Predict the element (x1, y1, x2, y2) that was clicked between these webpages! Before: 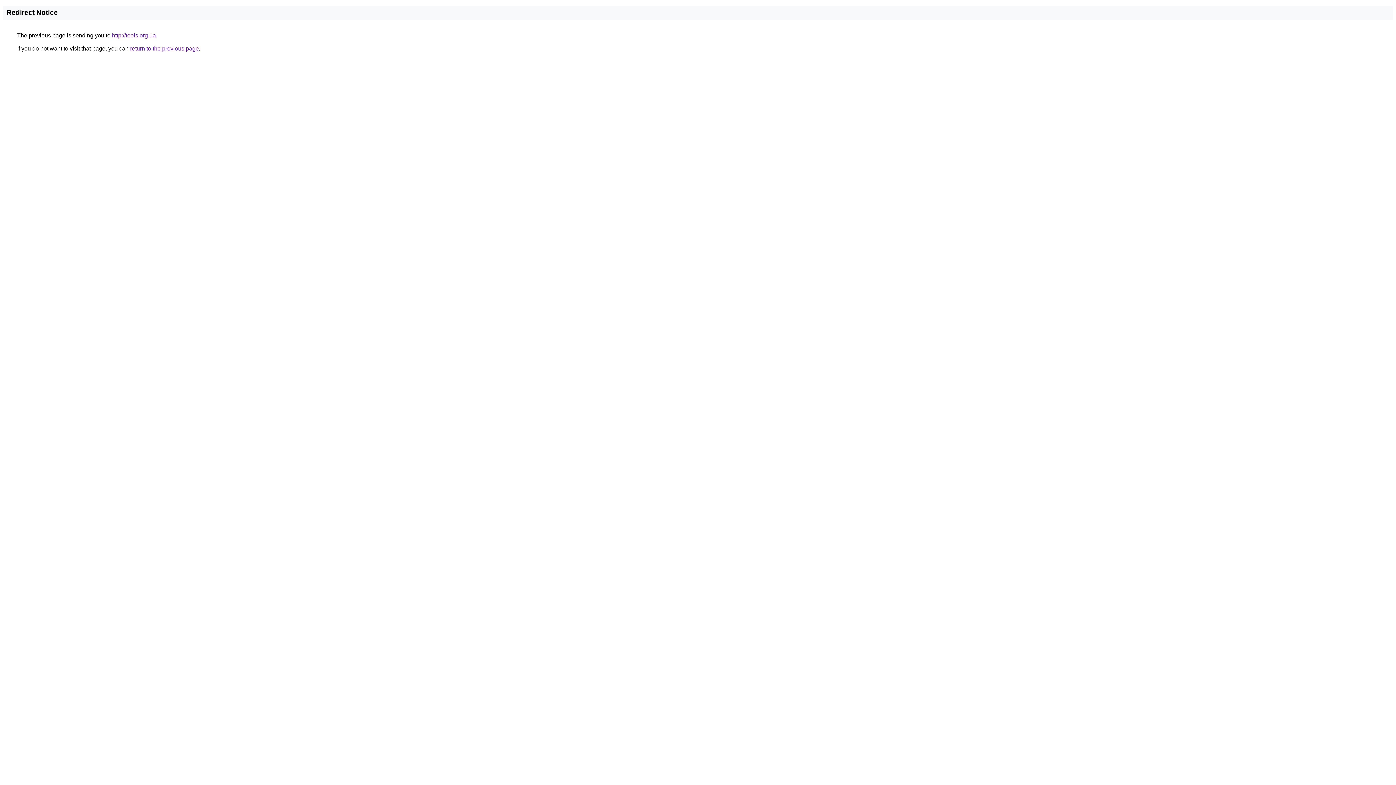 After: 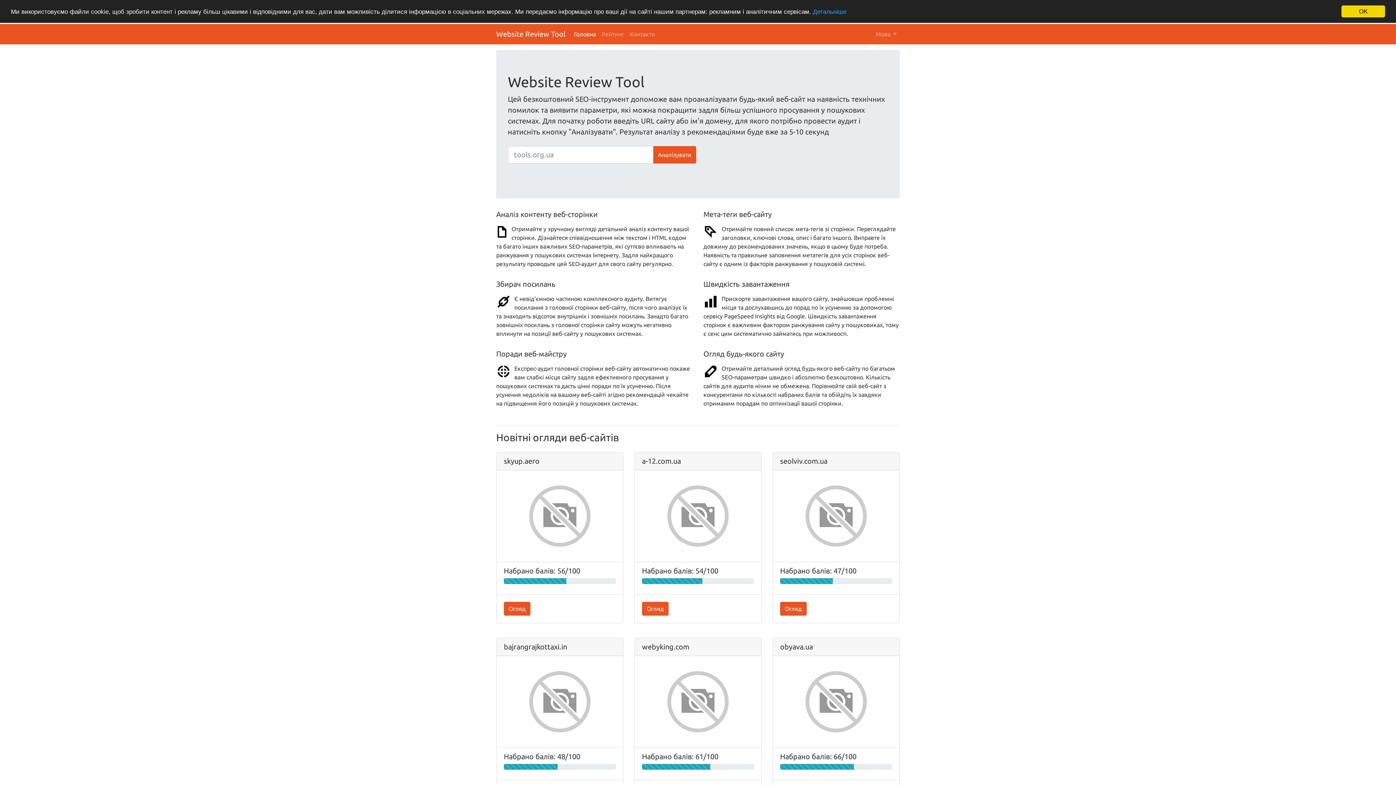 Action: bbox: (112, 32, 156, 38) label: http://tools.org.ua